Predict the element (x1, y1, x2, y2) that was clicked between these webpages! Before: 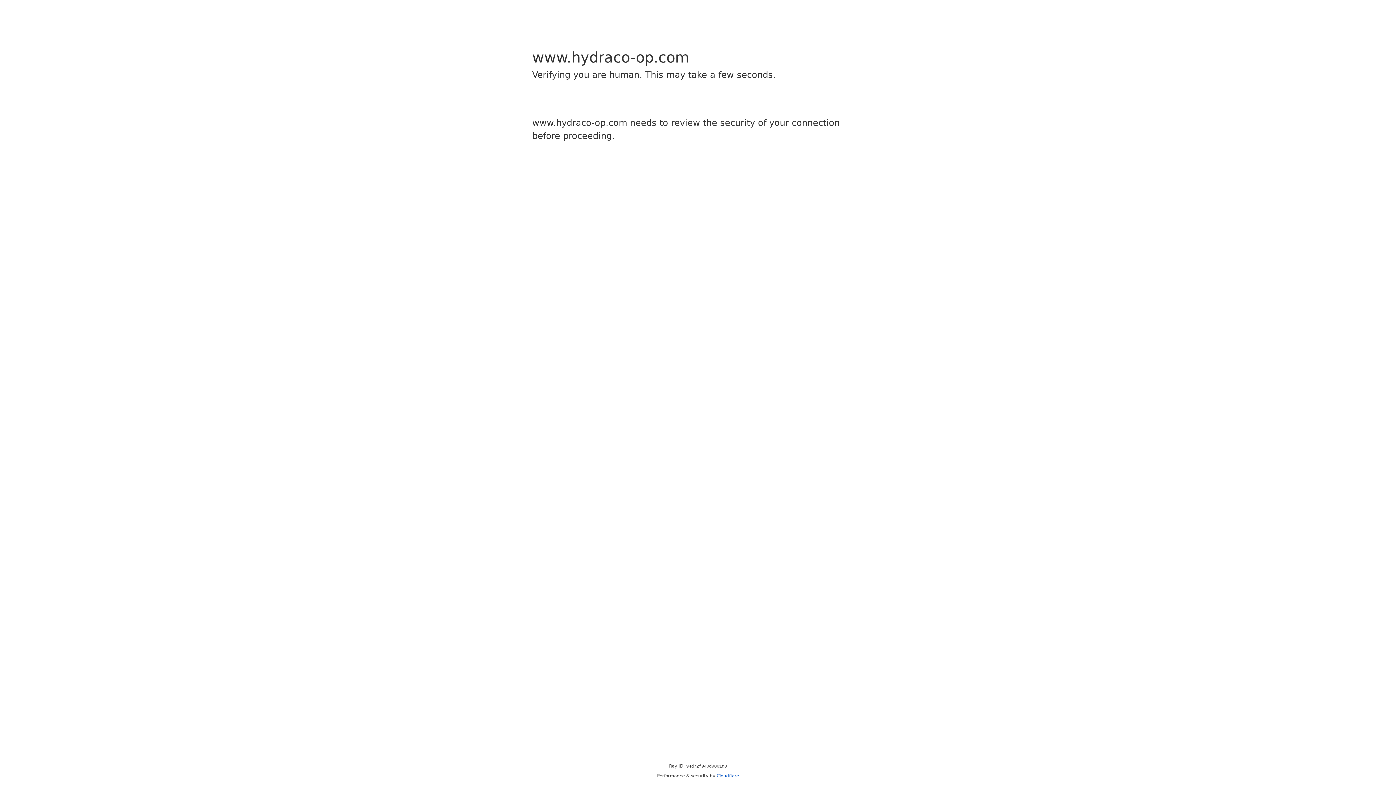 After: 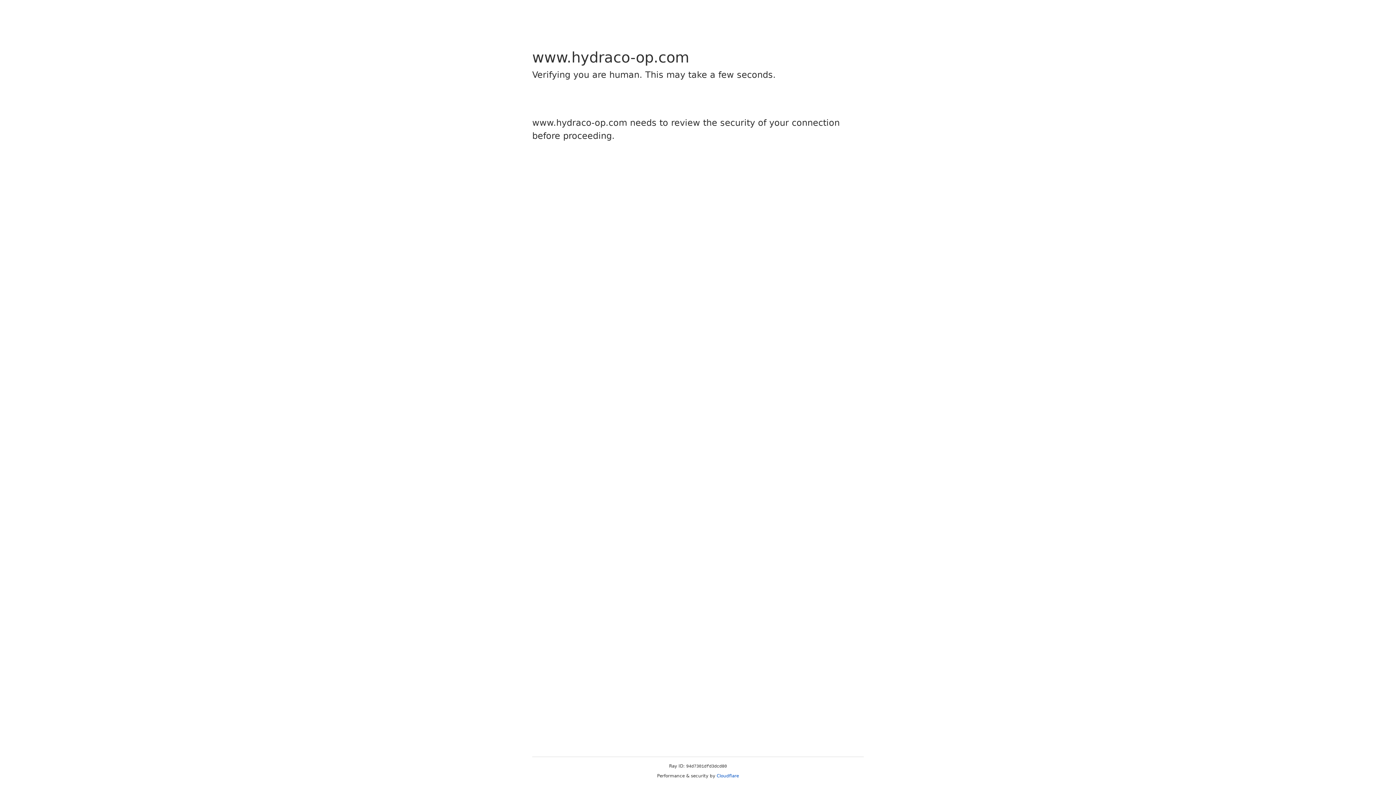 Action: bbox: (716, 773, 739, 778) label: Cloudflare